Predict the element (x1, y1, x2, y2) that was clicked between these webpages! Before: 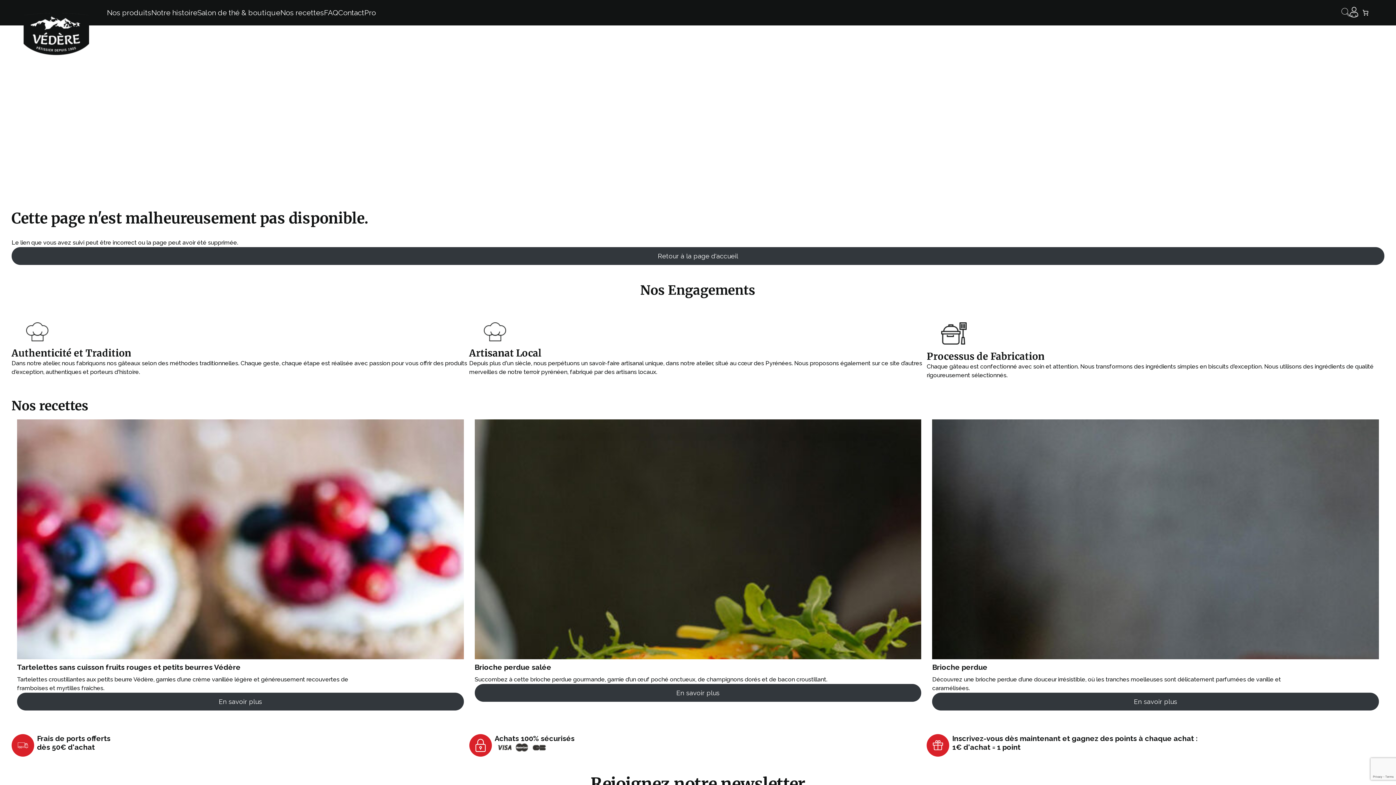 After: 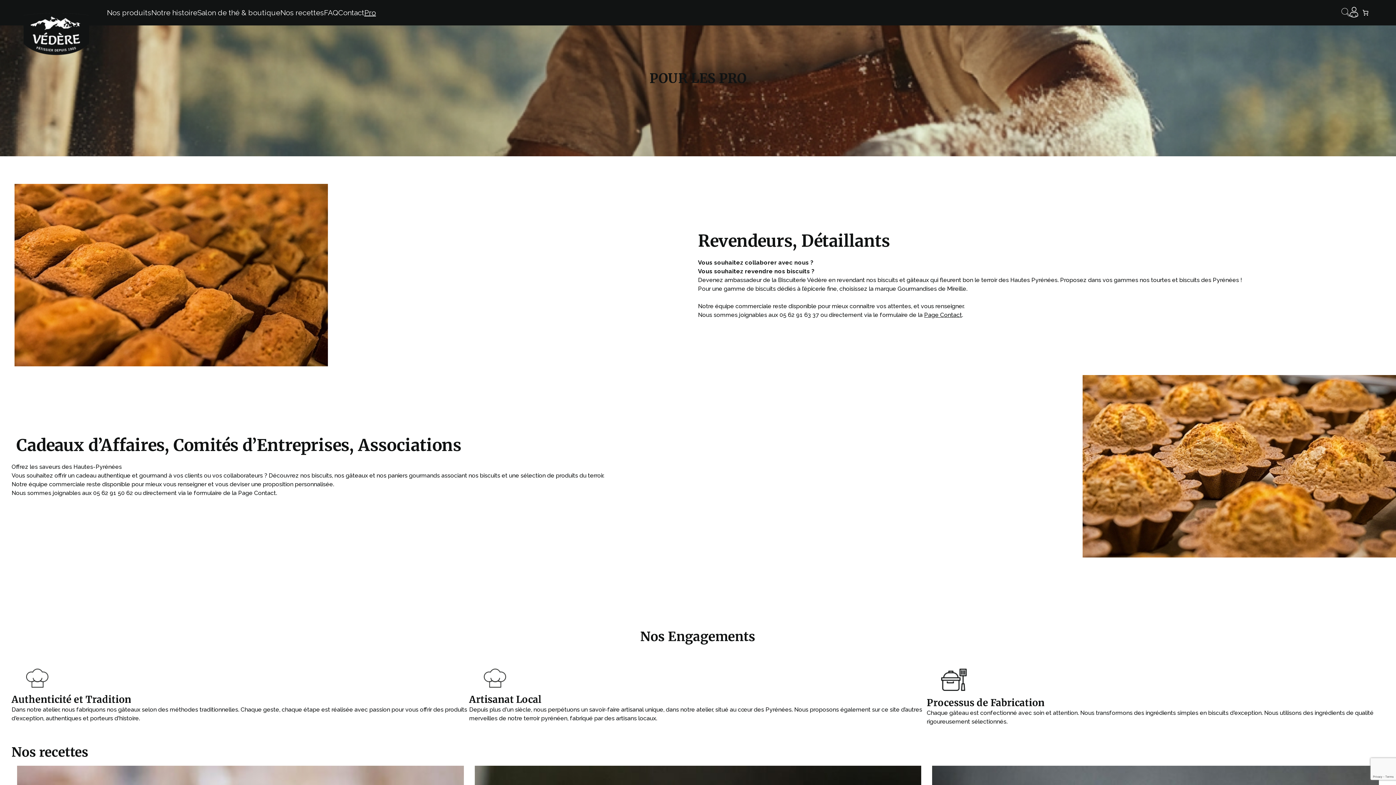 Action: bbox: (364, 8, 376, 17) label: Pro